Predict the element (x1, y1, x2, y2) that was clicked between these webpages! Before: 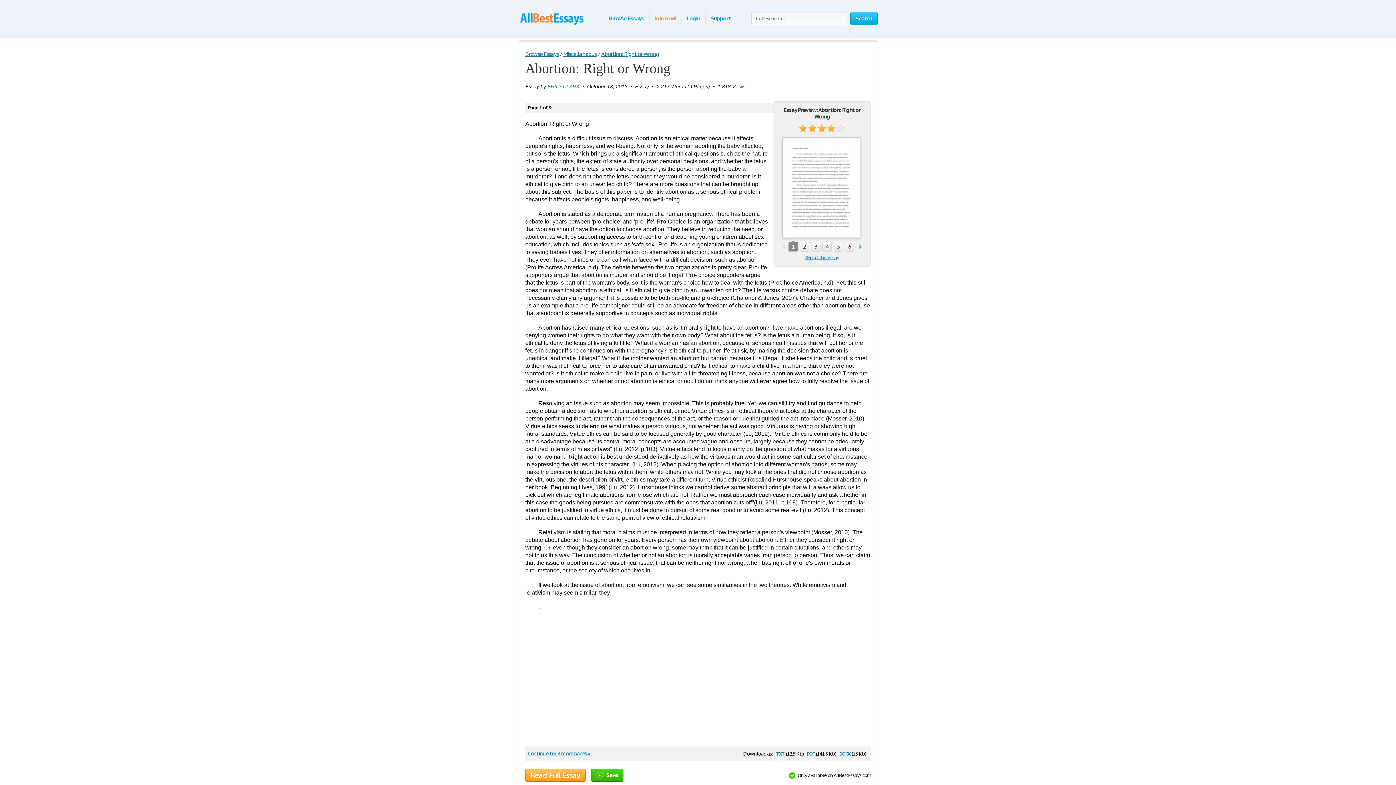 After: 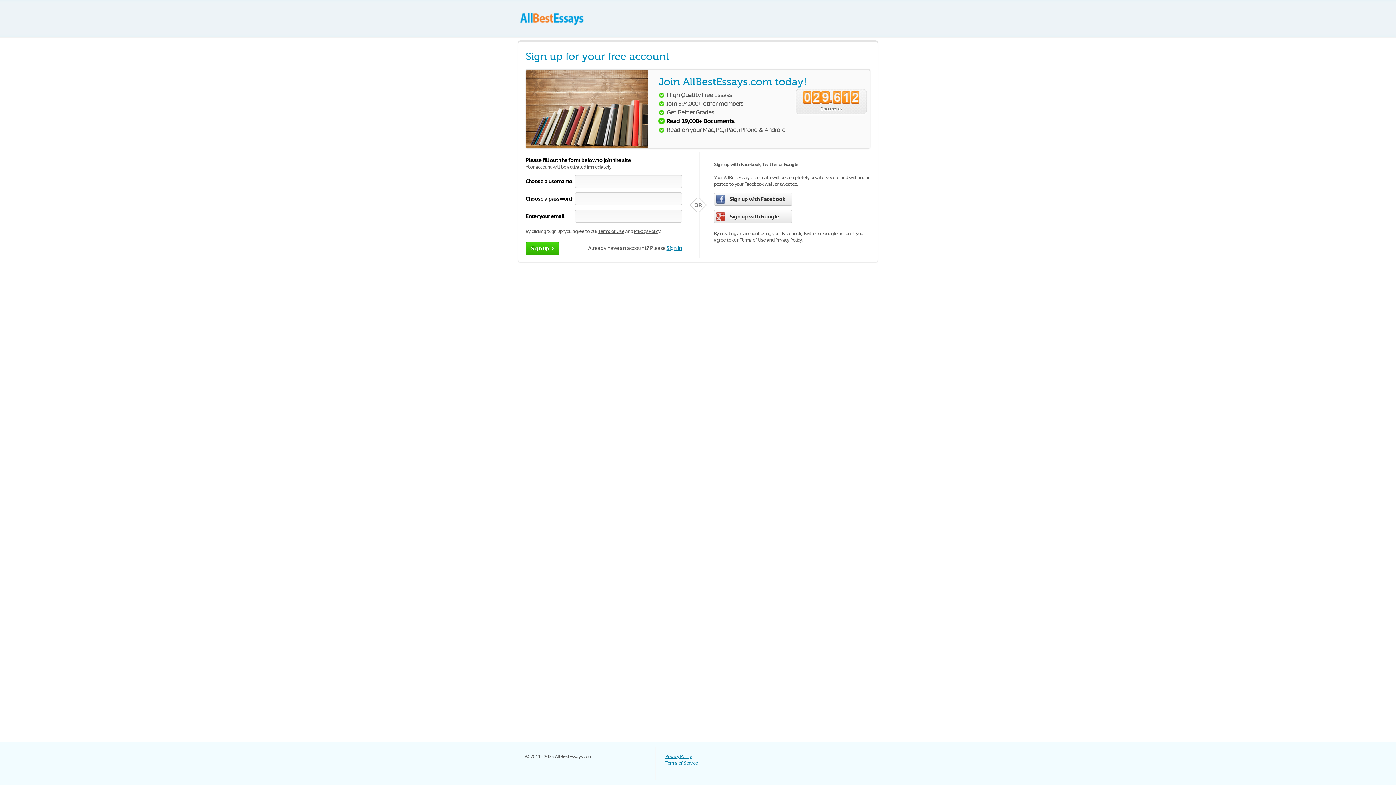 Action: label: Join now! bbox: (654, 14, 676, 21)